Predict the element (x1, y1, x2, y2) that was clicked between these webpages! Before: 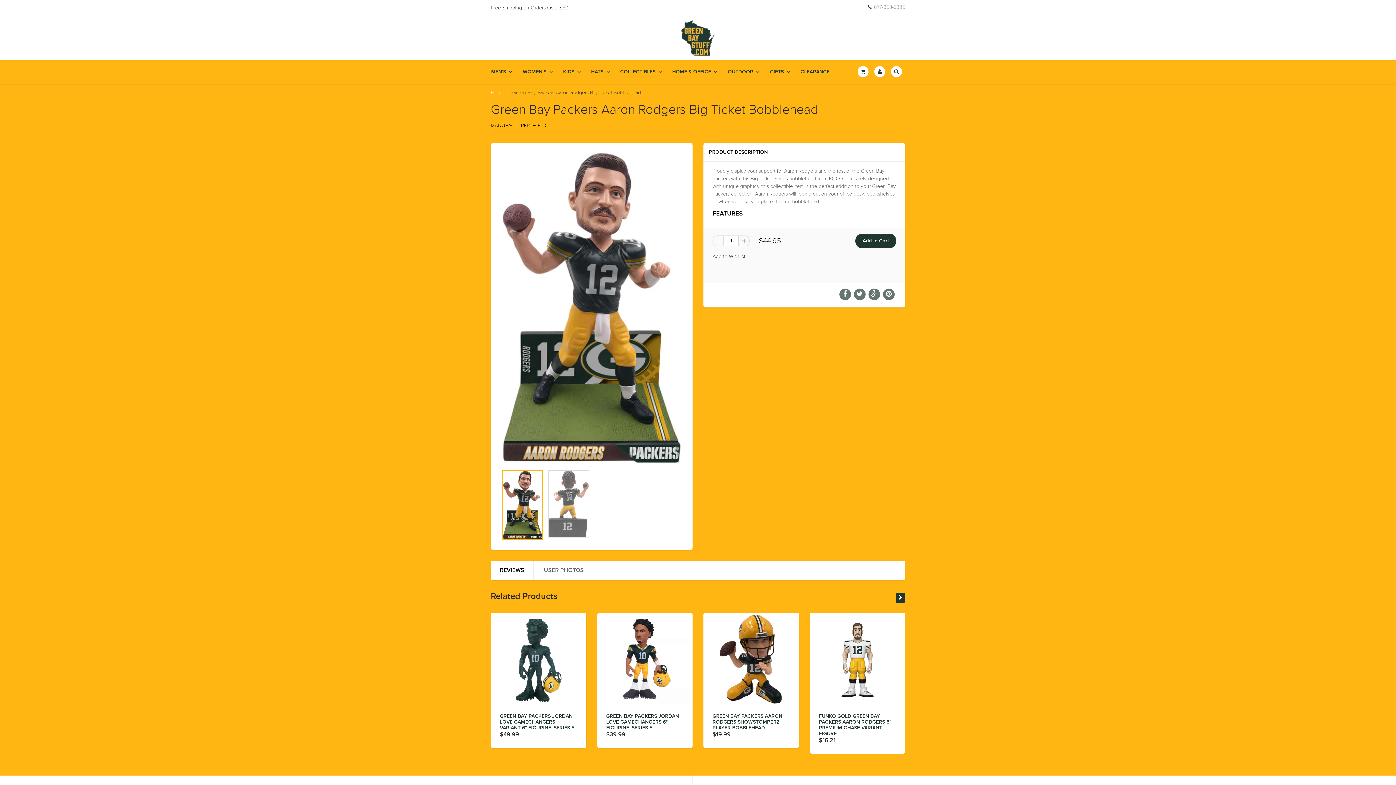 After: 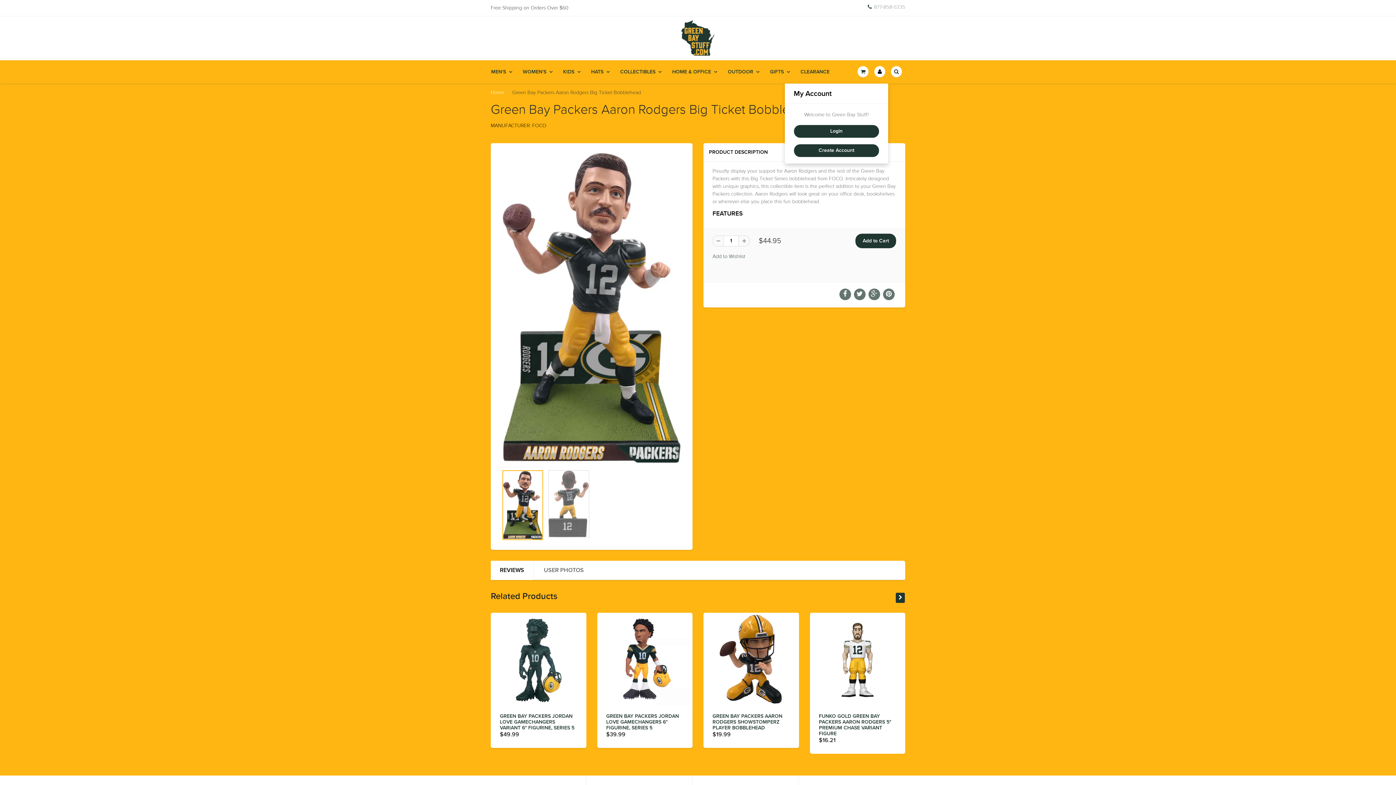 Action: bbox: (871, 60, 888, 82)